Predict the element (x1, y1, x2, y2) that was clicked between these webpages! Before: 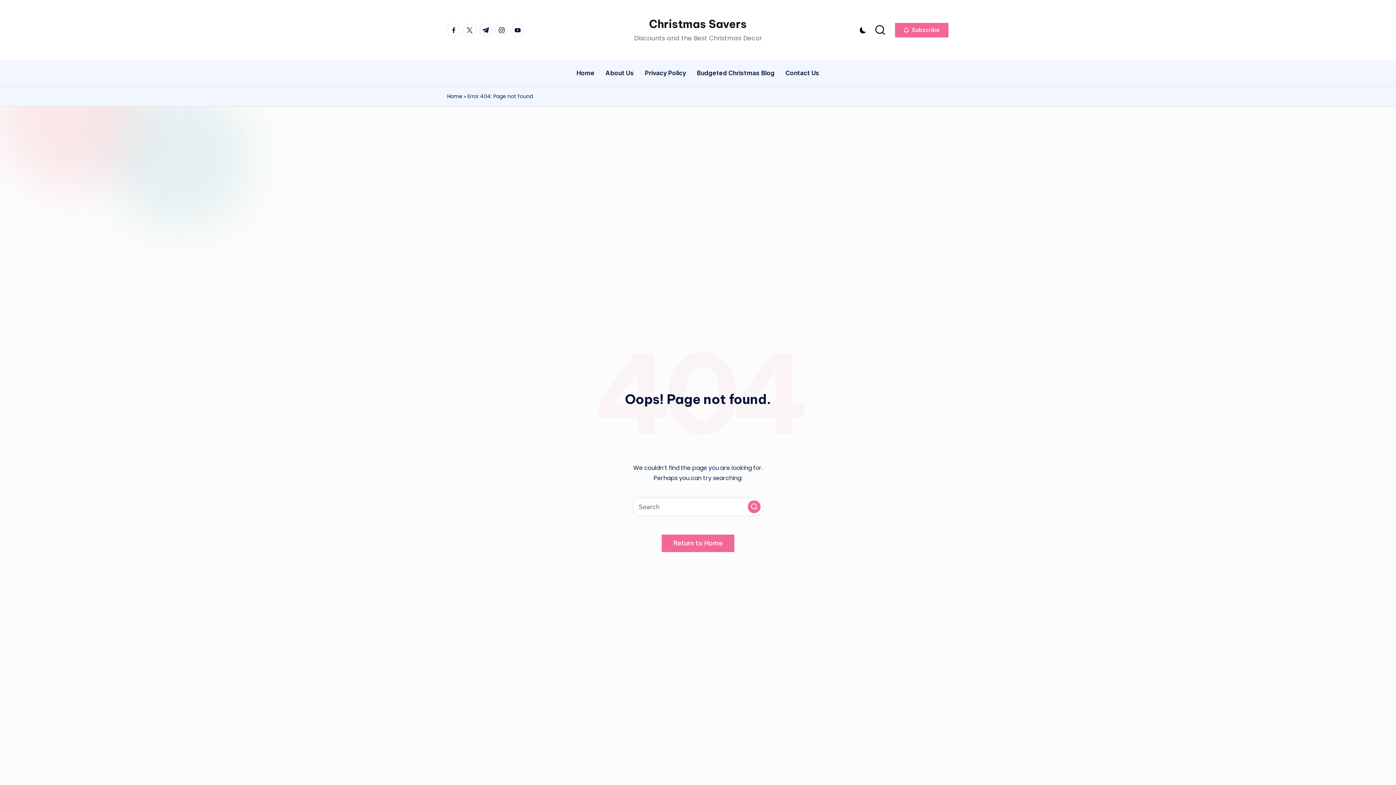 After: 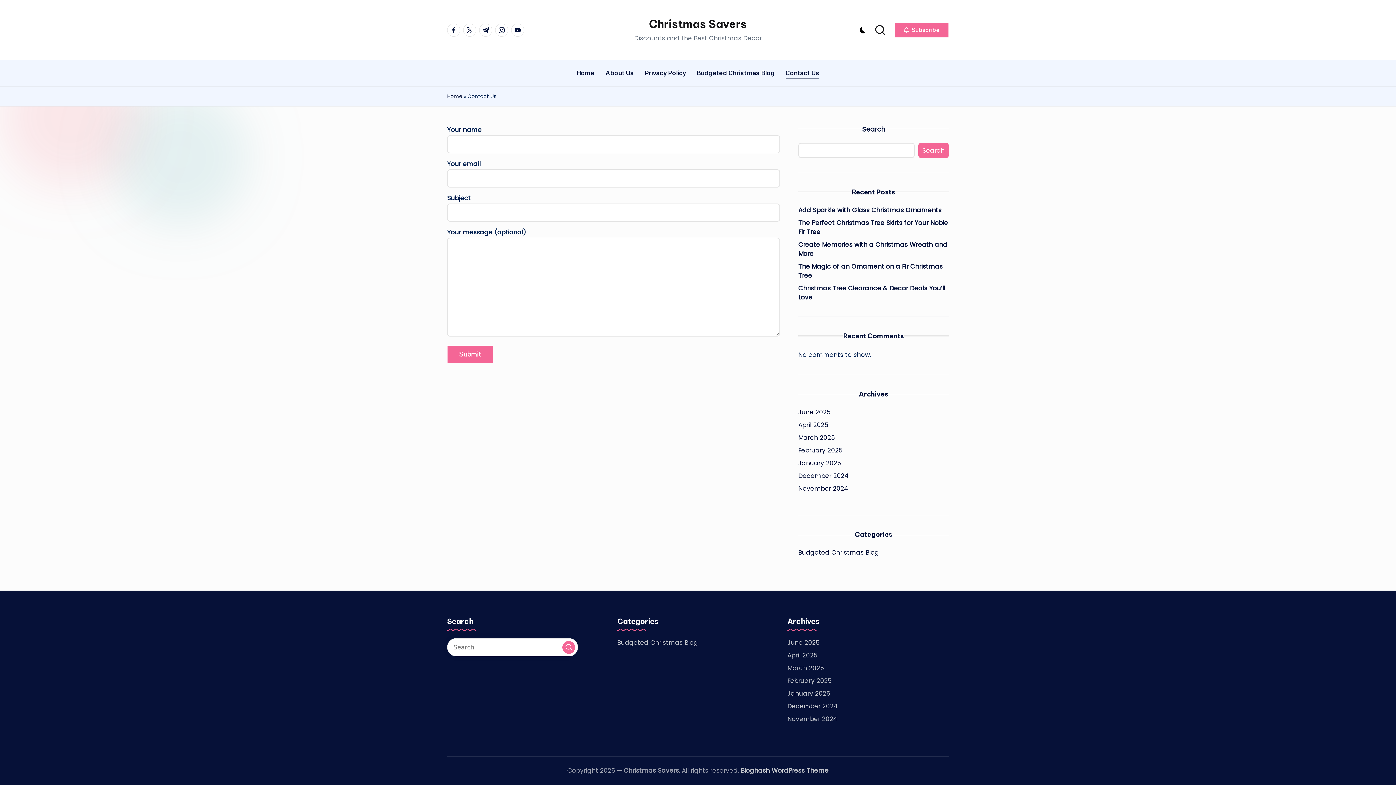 Action: label: Contact Us bbox: (785, 62, 819, 83)